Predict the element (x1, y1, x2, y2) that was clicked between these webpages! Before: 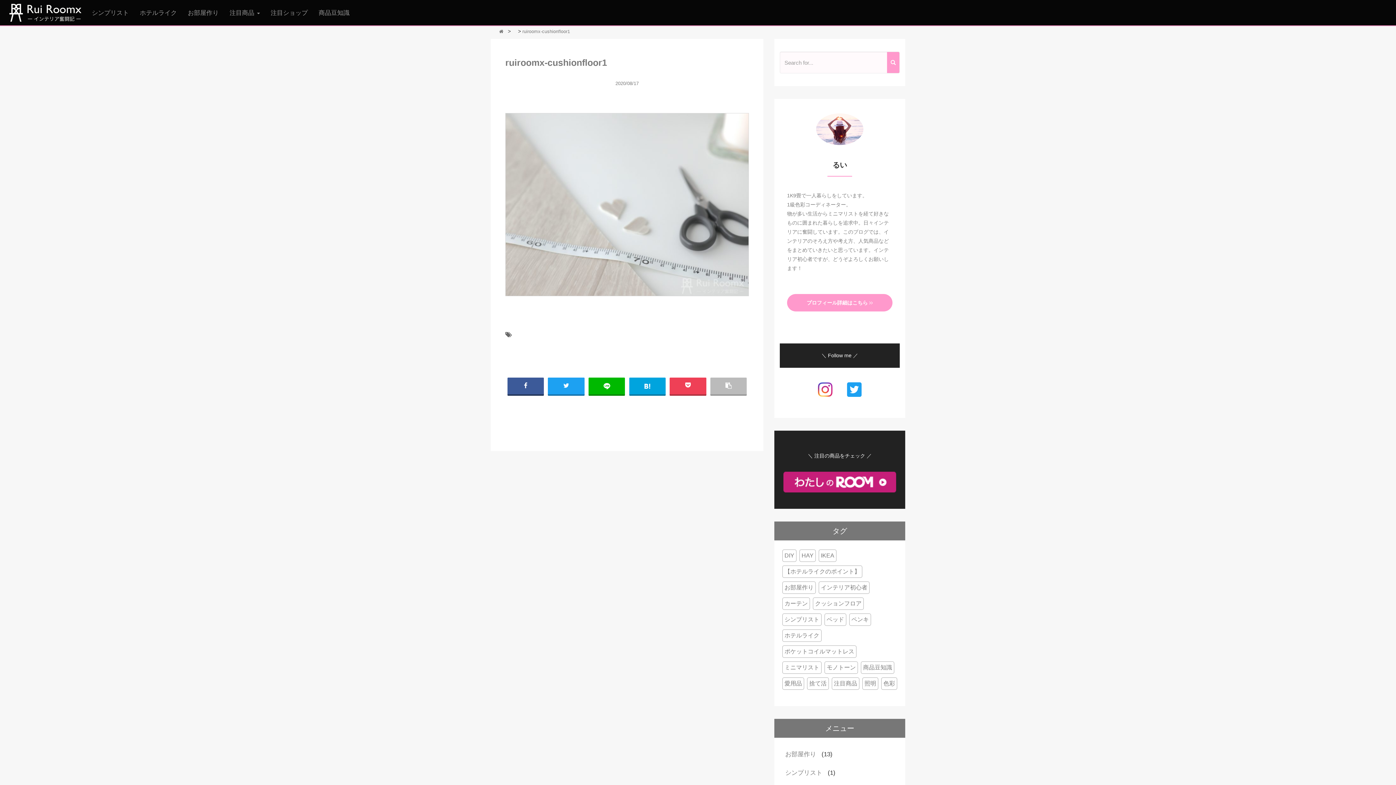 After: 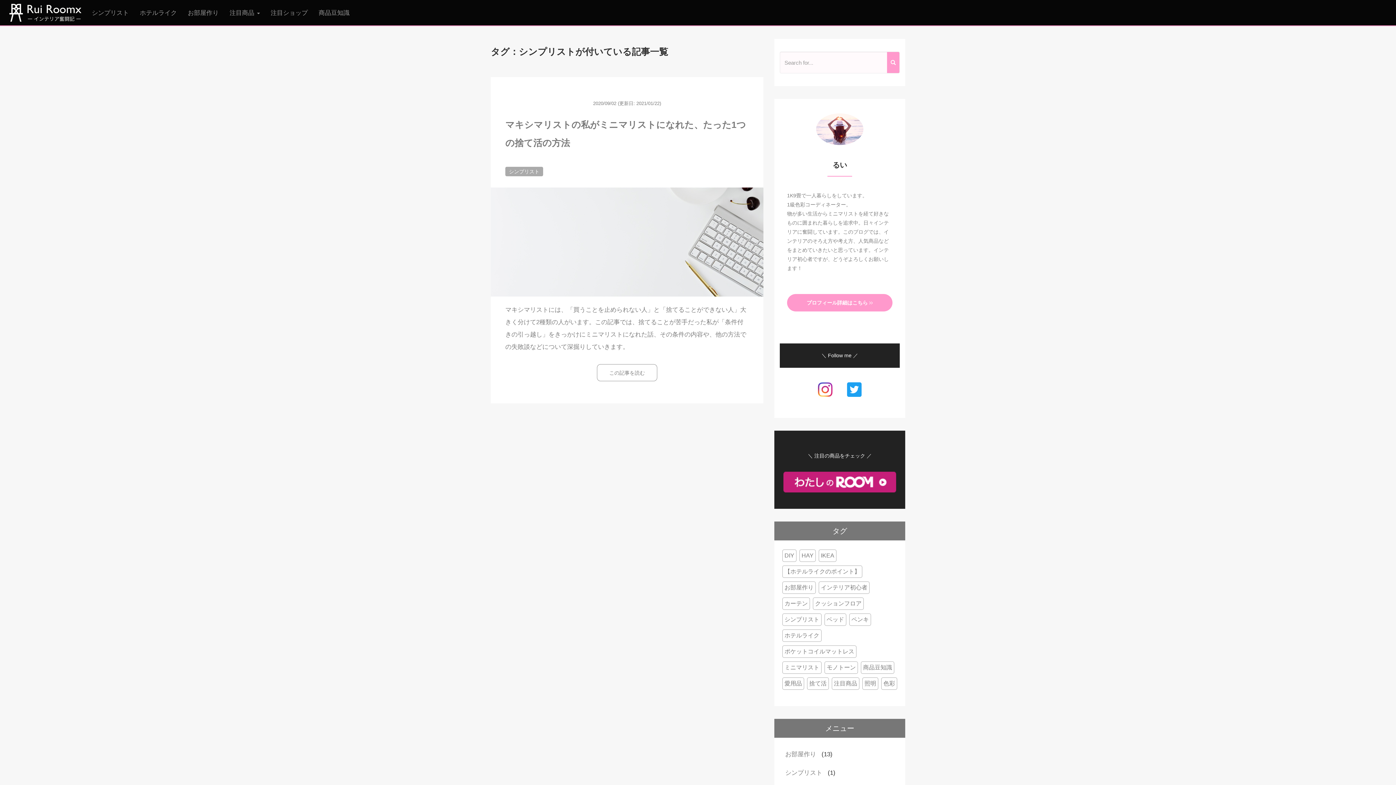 Action: label: シンプリスト (1個の項目) bbox: (782, 613, 821, 626)